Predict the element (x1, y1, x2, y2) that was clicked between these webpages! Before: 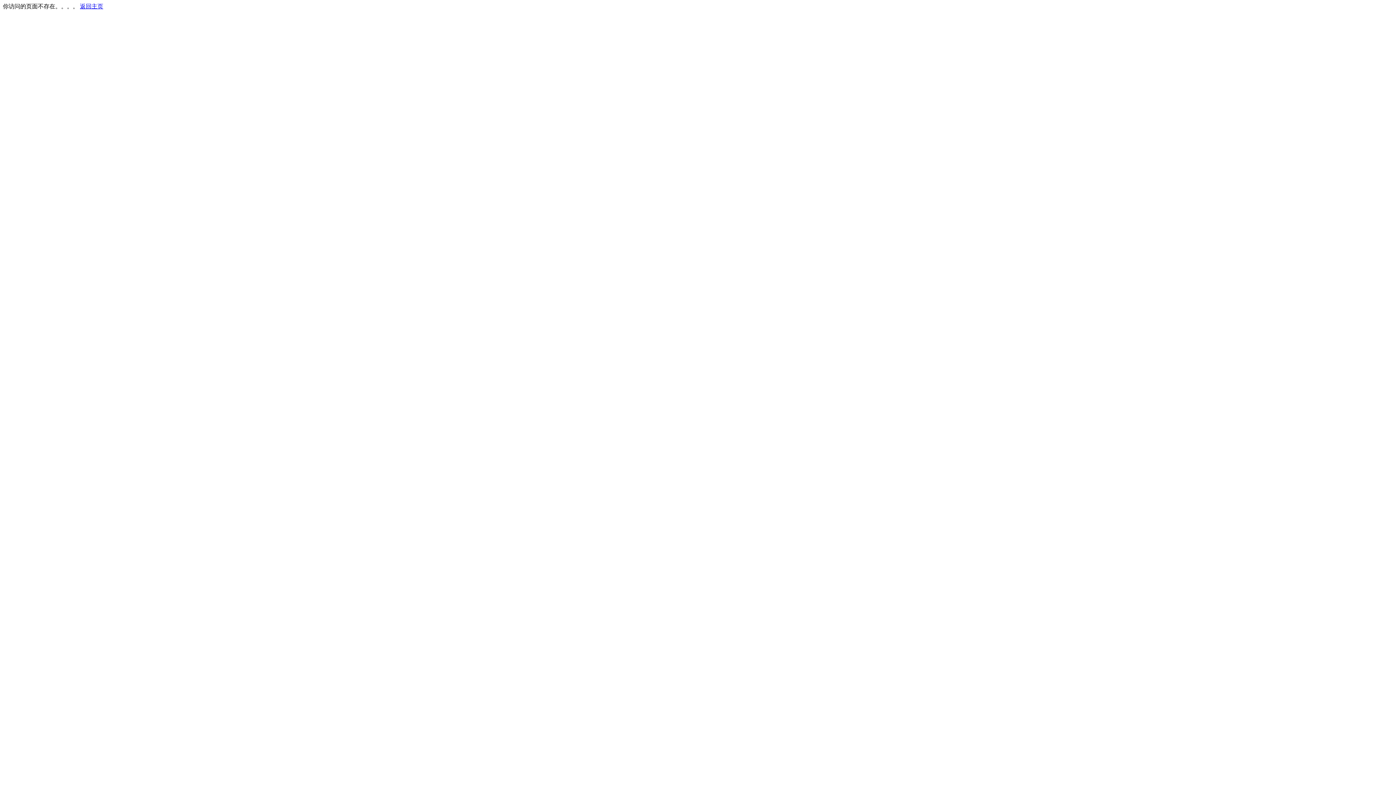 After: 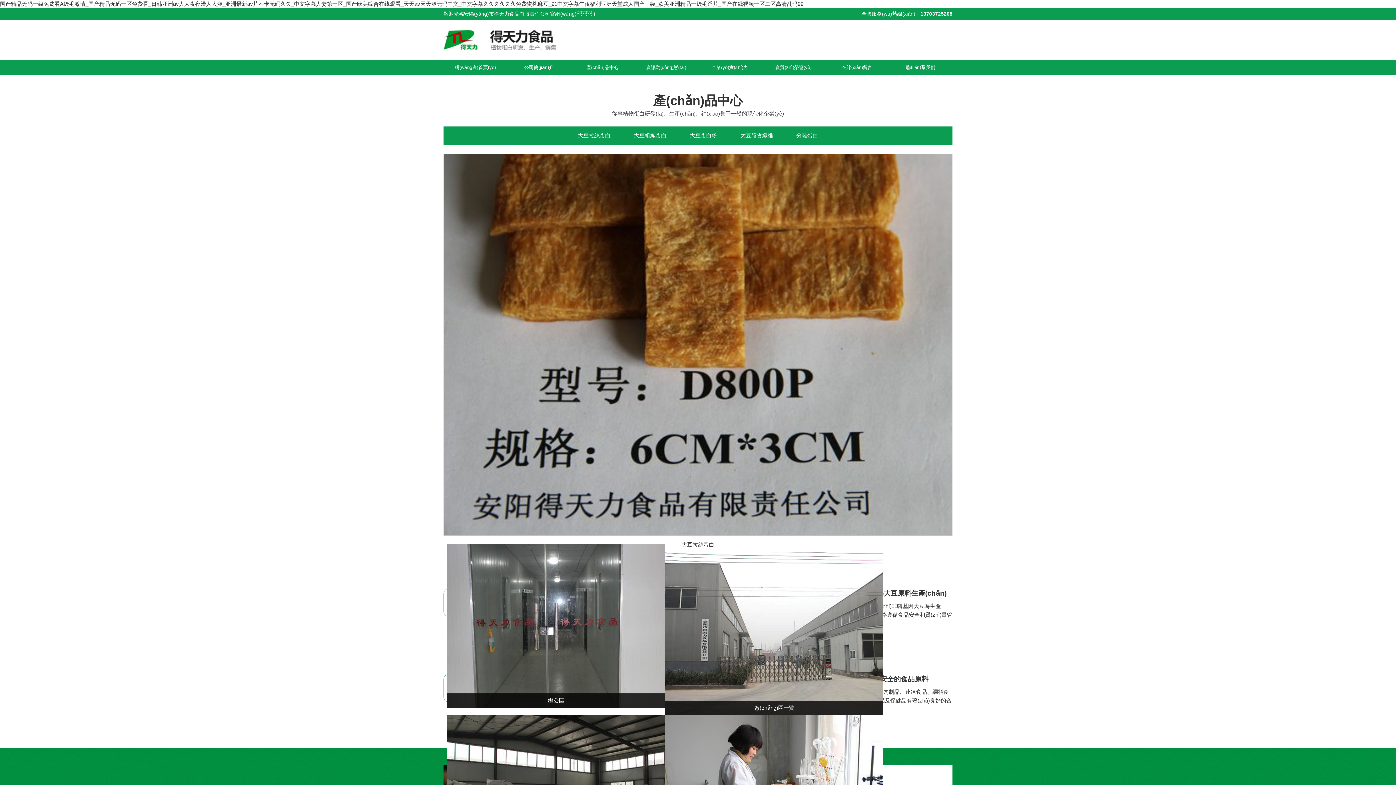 Action: label: 返回主页 bbox: (80, 3, 103, 9)